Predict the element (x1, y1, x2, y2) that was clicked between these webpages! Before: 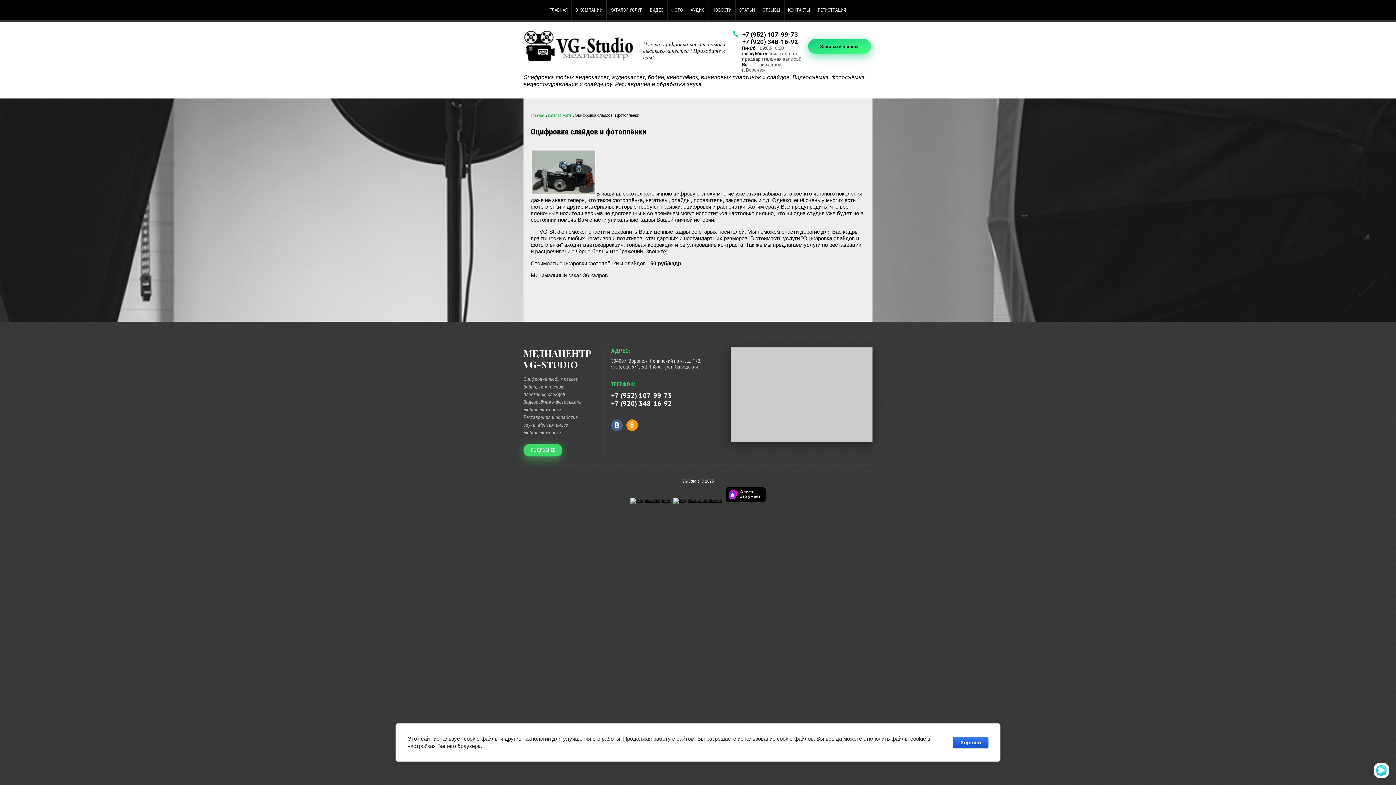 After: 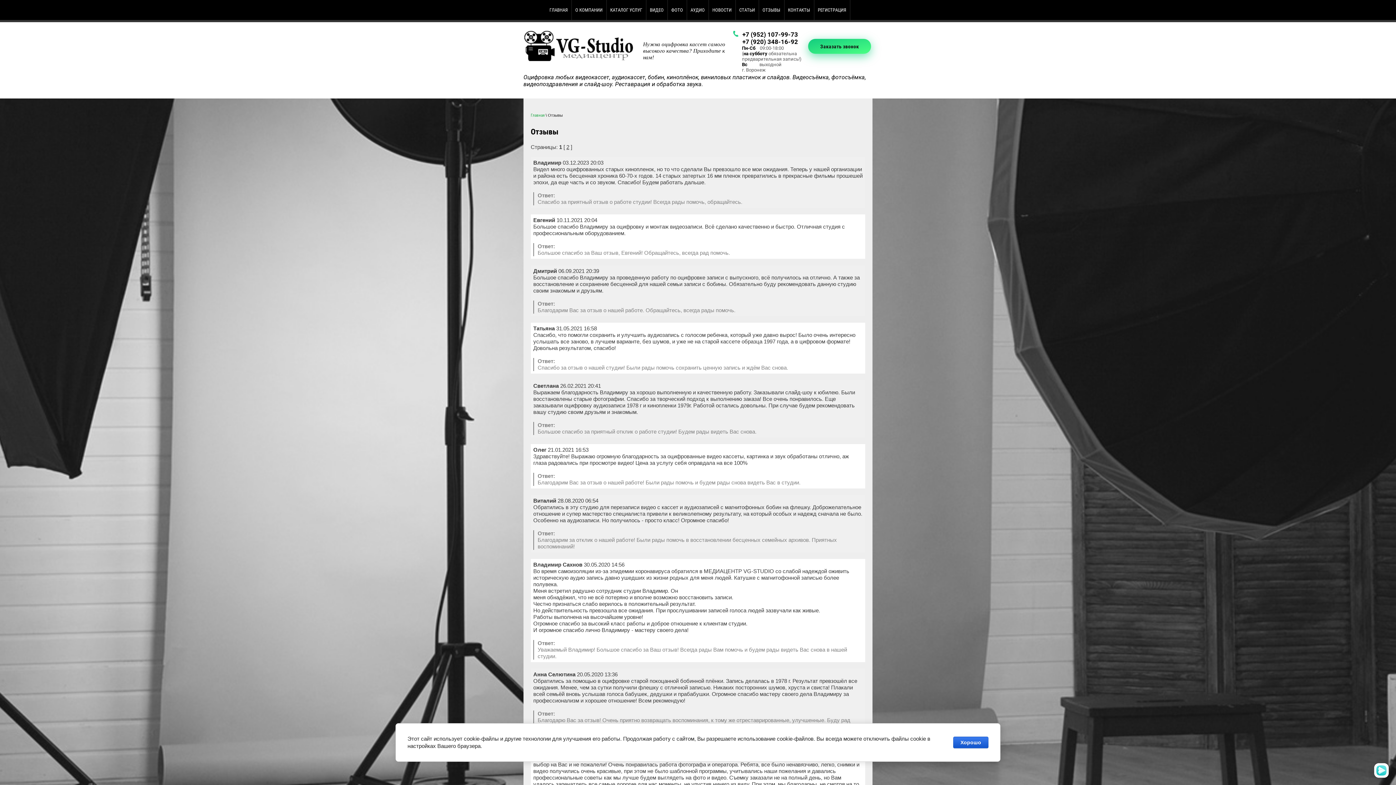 Action: label: ОТЗЫВЫ bbox: (759, 0, 784, 20)